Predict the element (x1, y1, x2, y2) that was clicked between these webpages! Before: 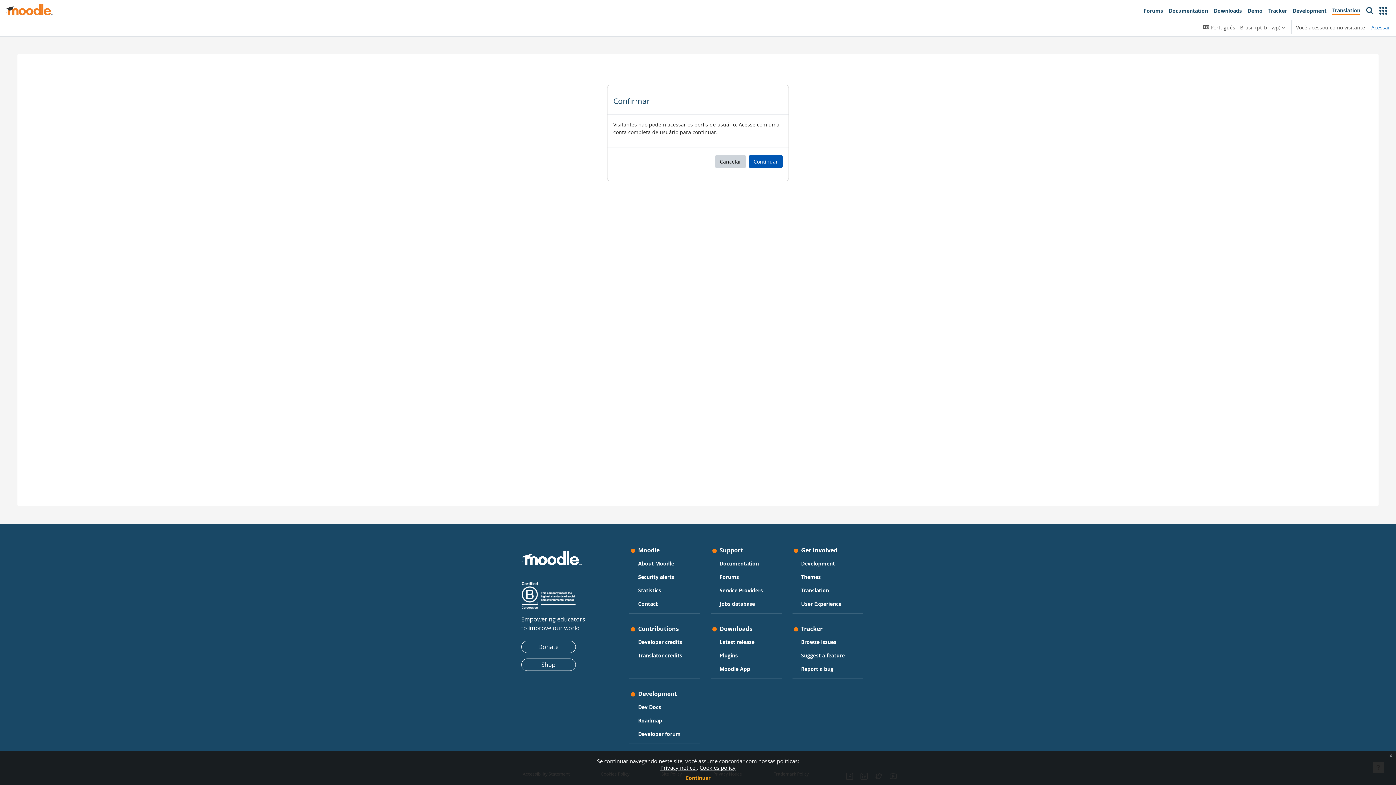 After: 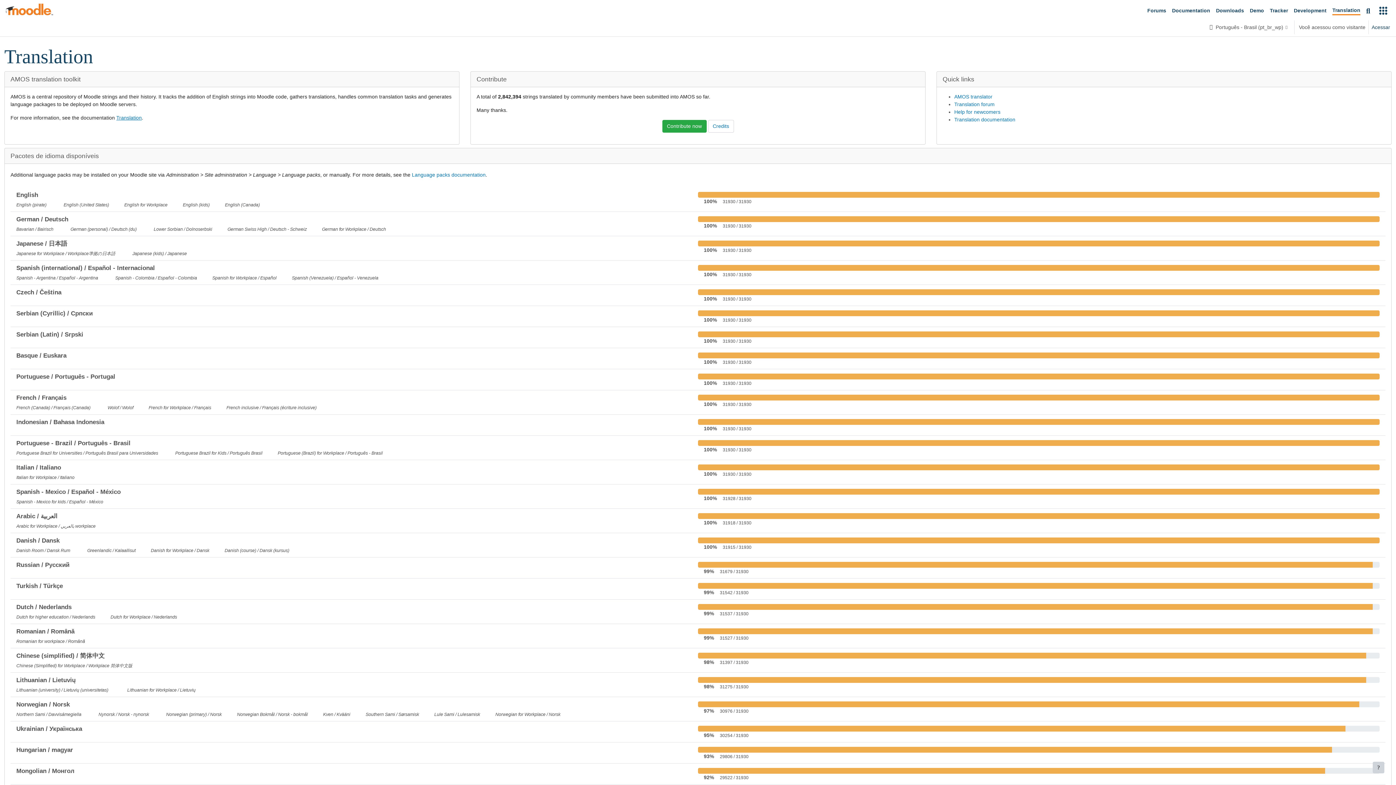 Action: label: Translation bbox: (801, 585, 829, 595)